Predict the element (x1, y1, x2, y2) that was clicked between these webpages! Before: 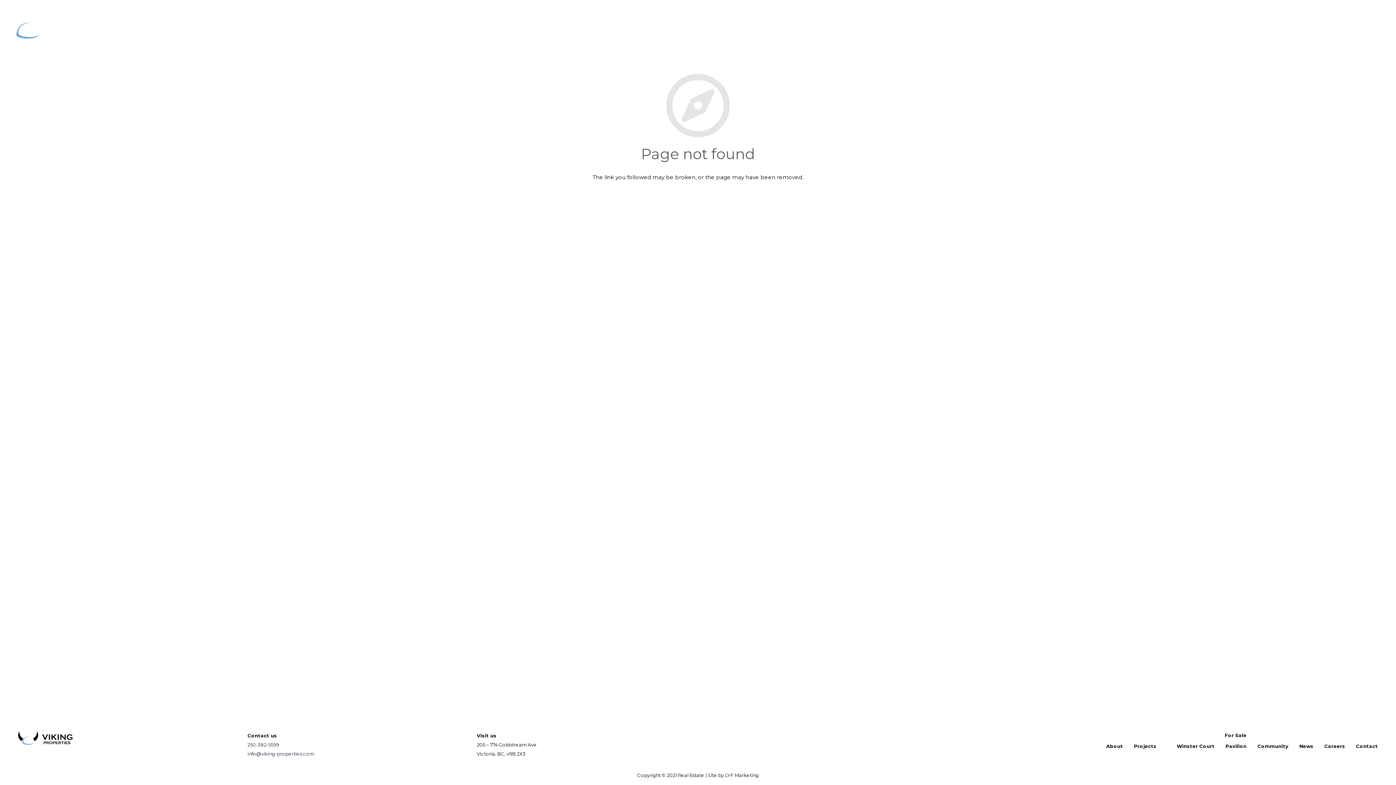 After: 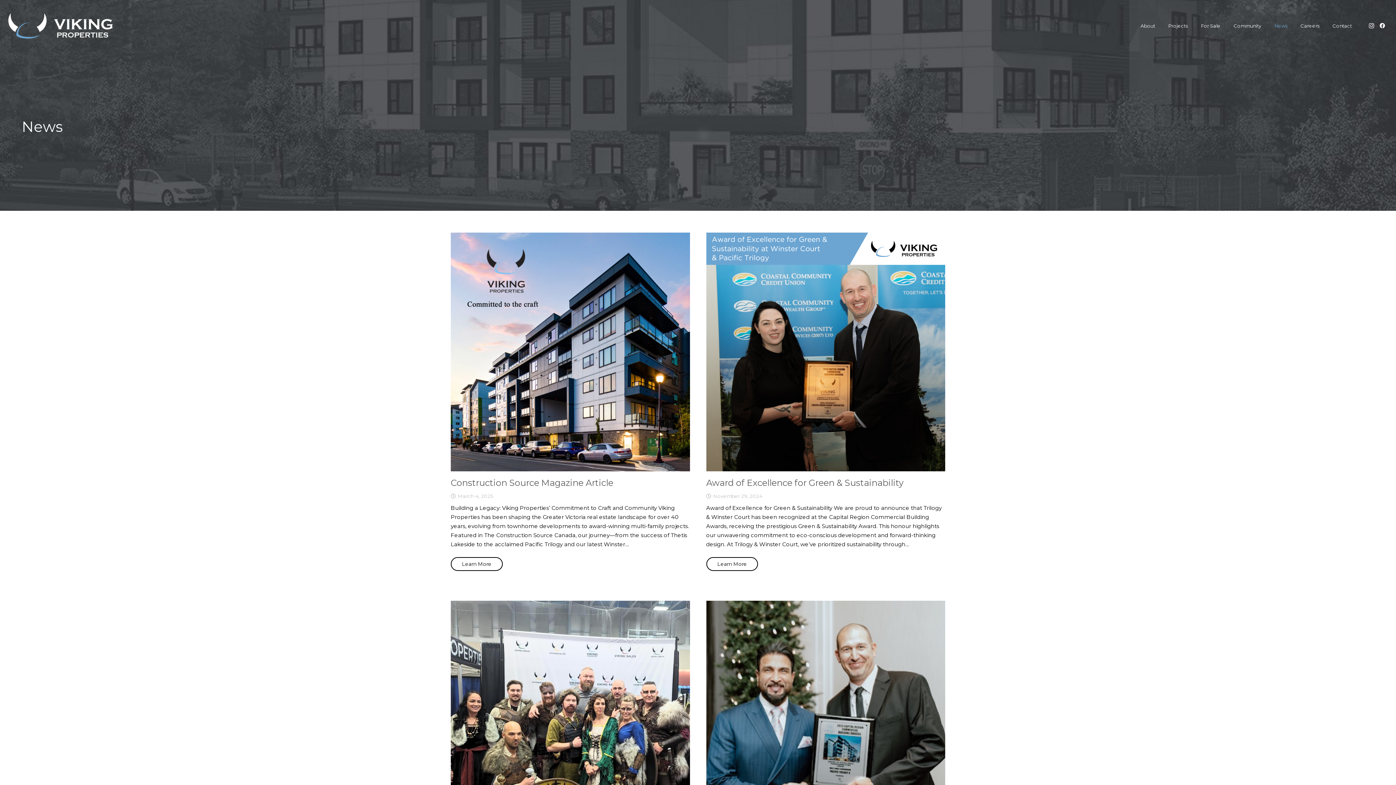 Action: bbox: (1299, 743, 1313, 749) label: News